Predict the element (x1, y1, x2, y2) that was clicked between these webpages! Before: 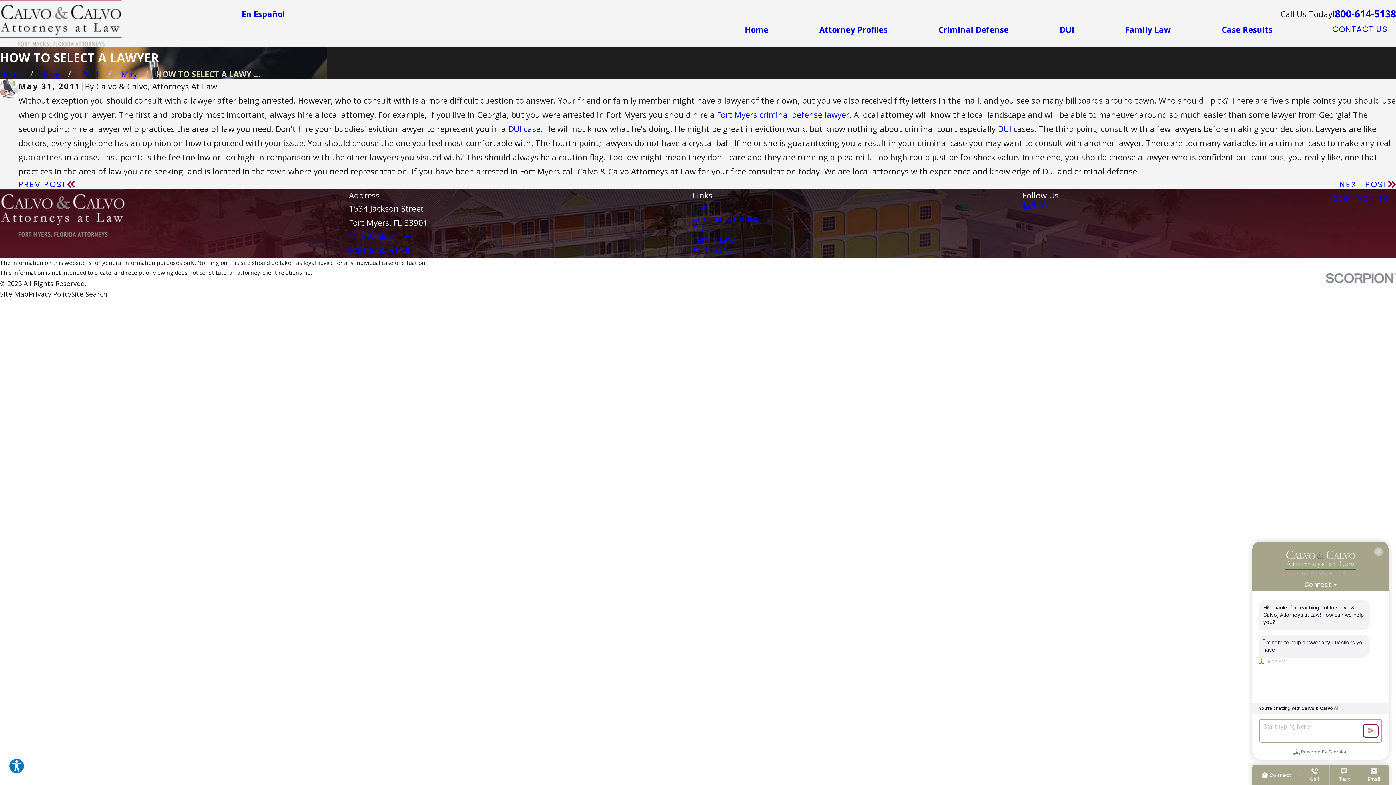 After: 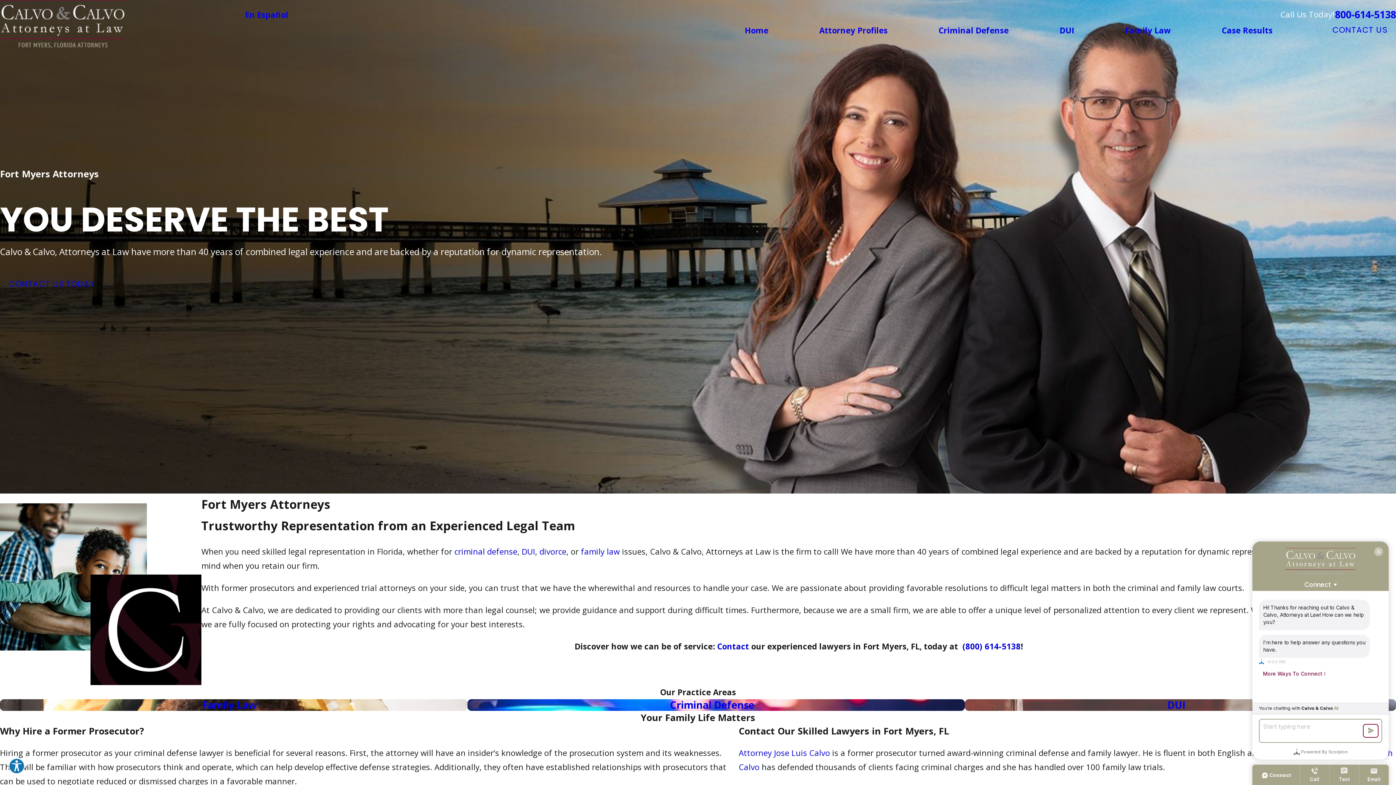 Action: bbox: (0, 68, 22, 79) label: Go Home